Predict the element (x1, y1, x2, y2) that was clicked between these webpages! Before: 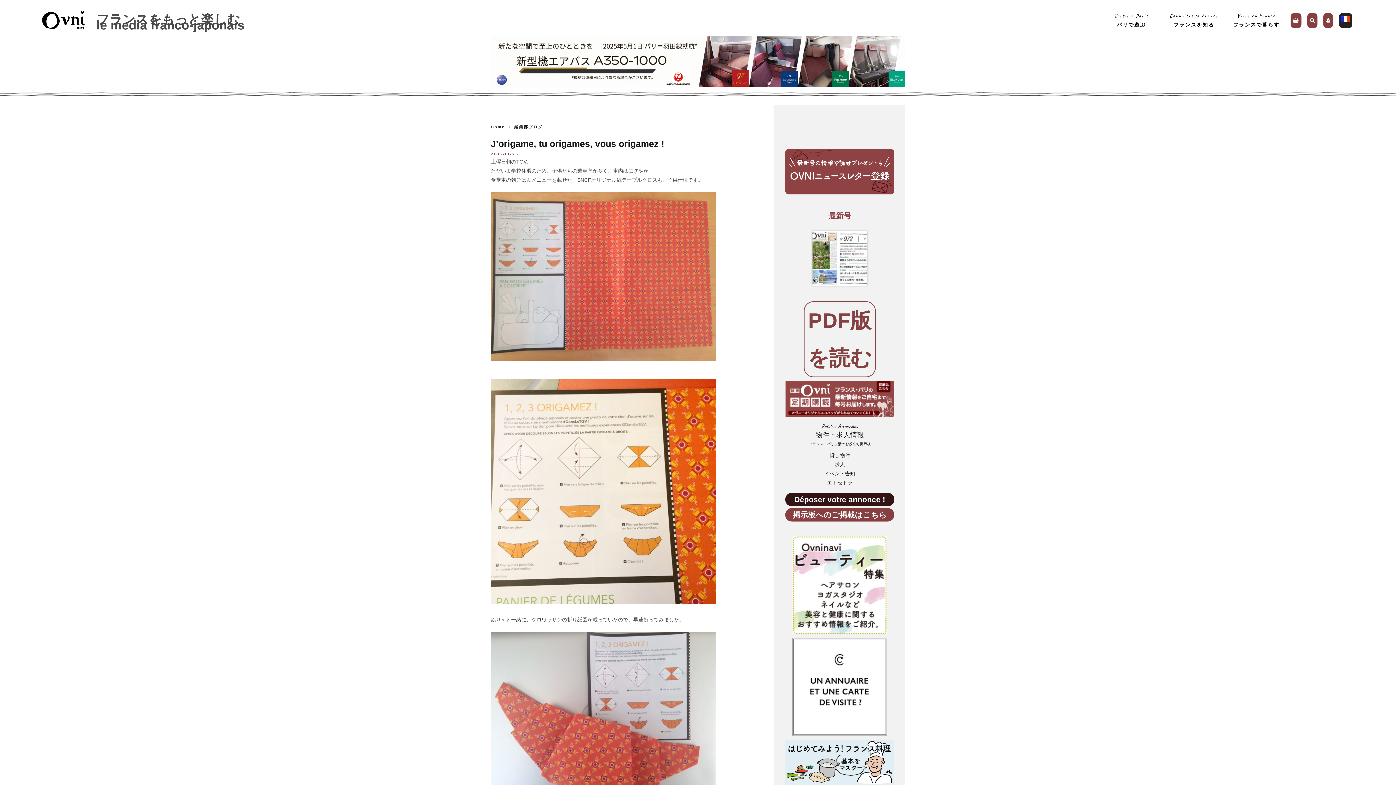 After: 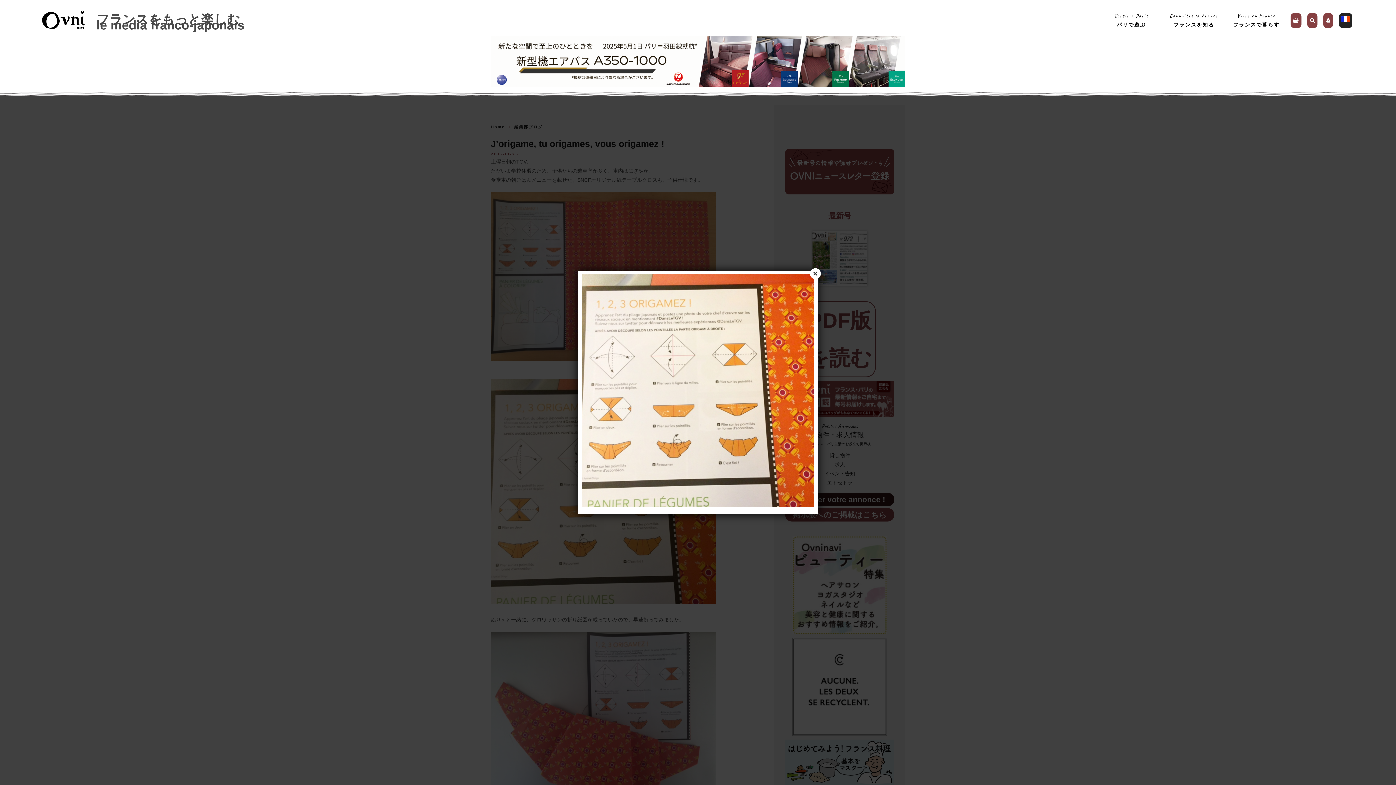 Action: bbox: (490, 488, 716, 494)